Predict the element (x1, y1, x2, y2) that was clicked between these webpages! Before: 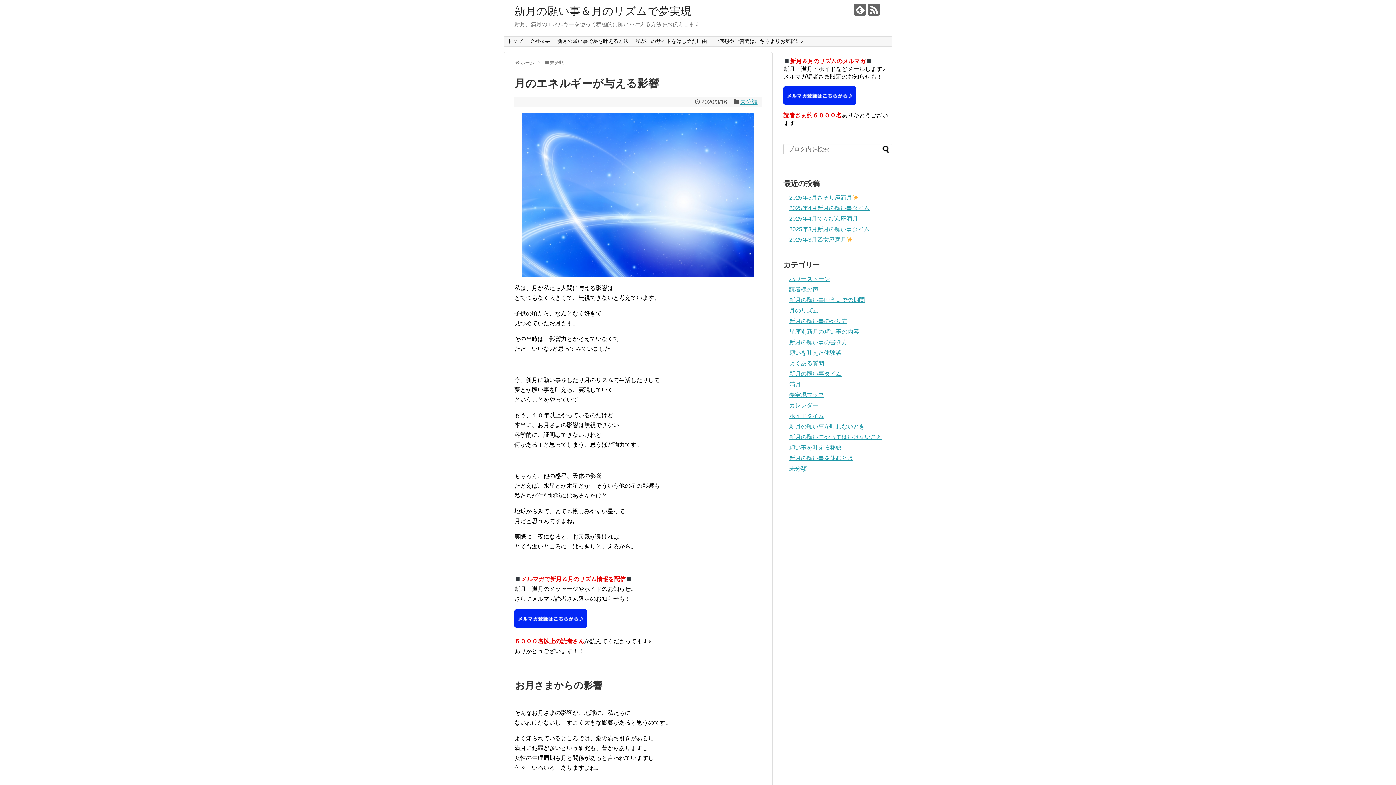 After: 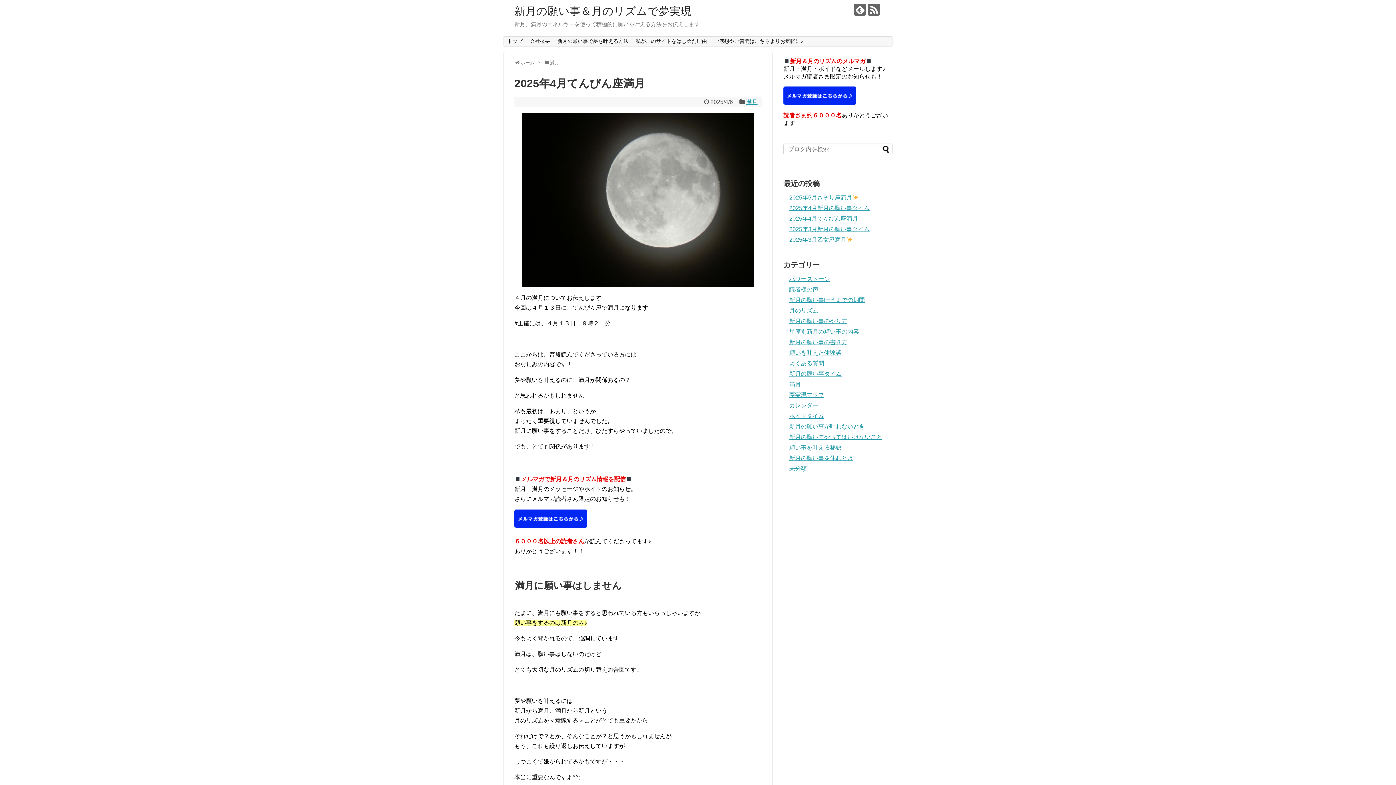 Action: label: 2025年4月てんびん座満月 bbox: (789, 215, 858, 221)